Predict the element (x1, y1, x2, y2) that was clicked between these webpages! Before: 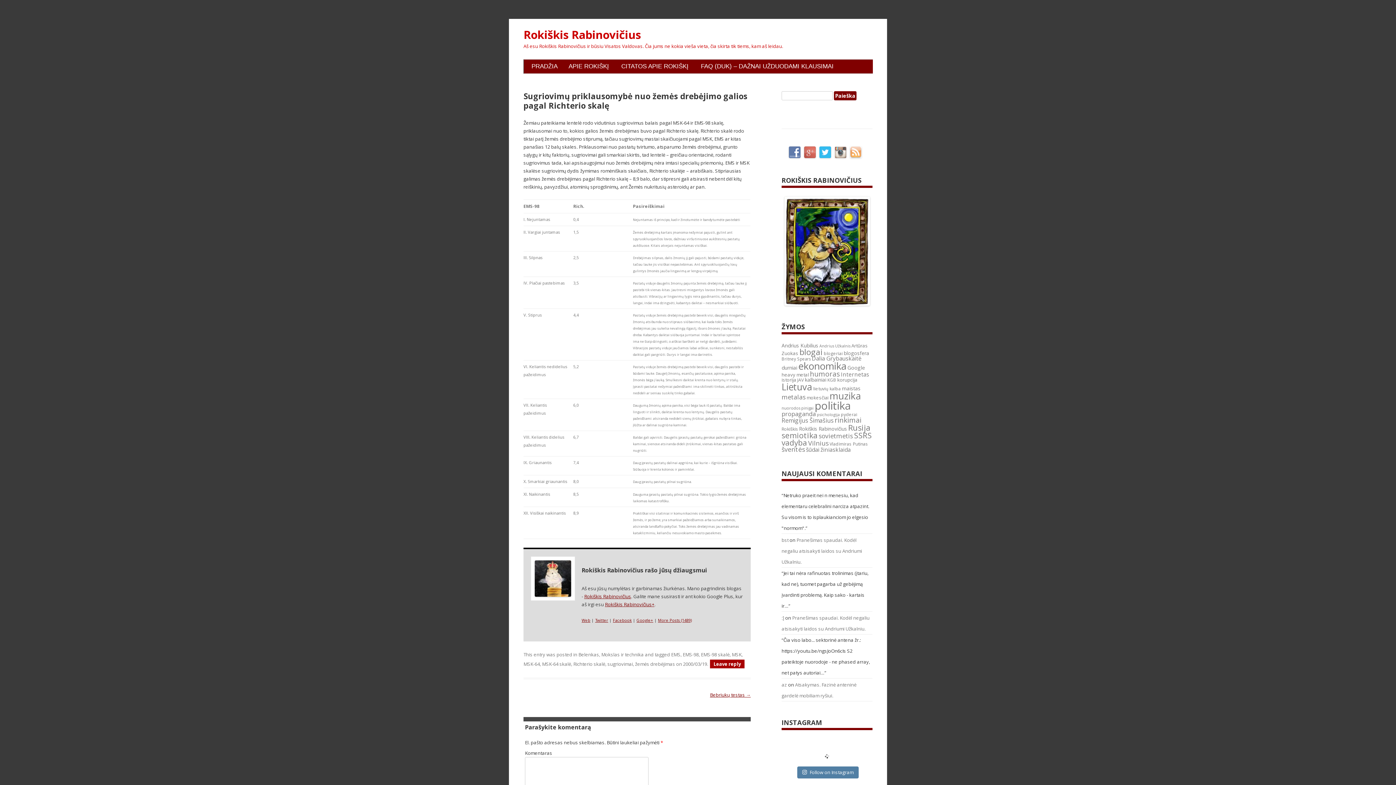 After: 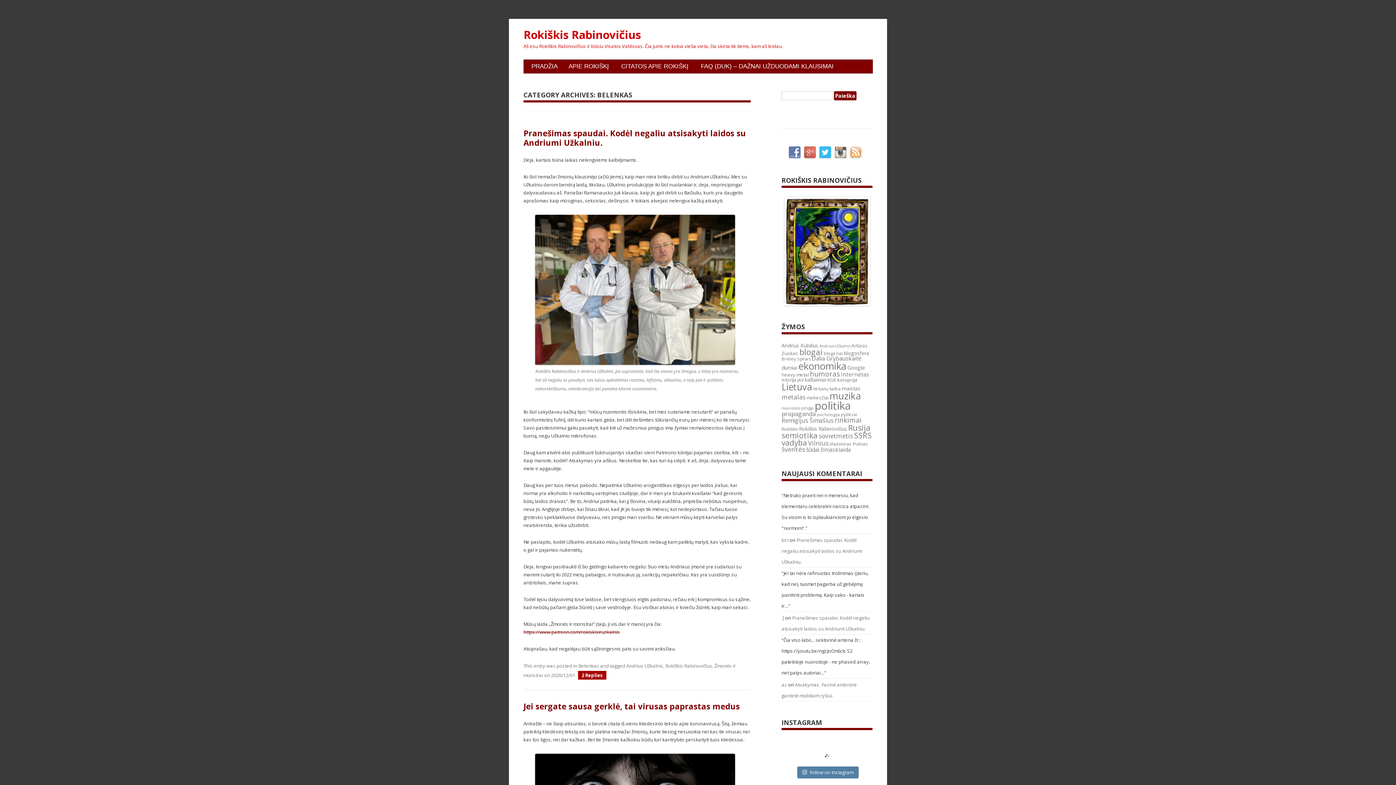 Action: label: Belenkas bbox: (578, 651, 599, 658)